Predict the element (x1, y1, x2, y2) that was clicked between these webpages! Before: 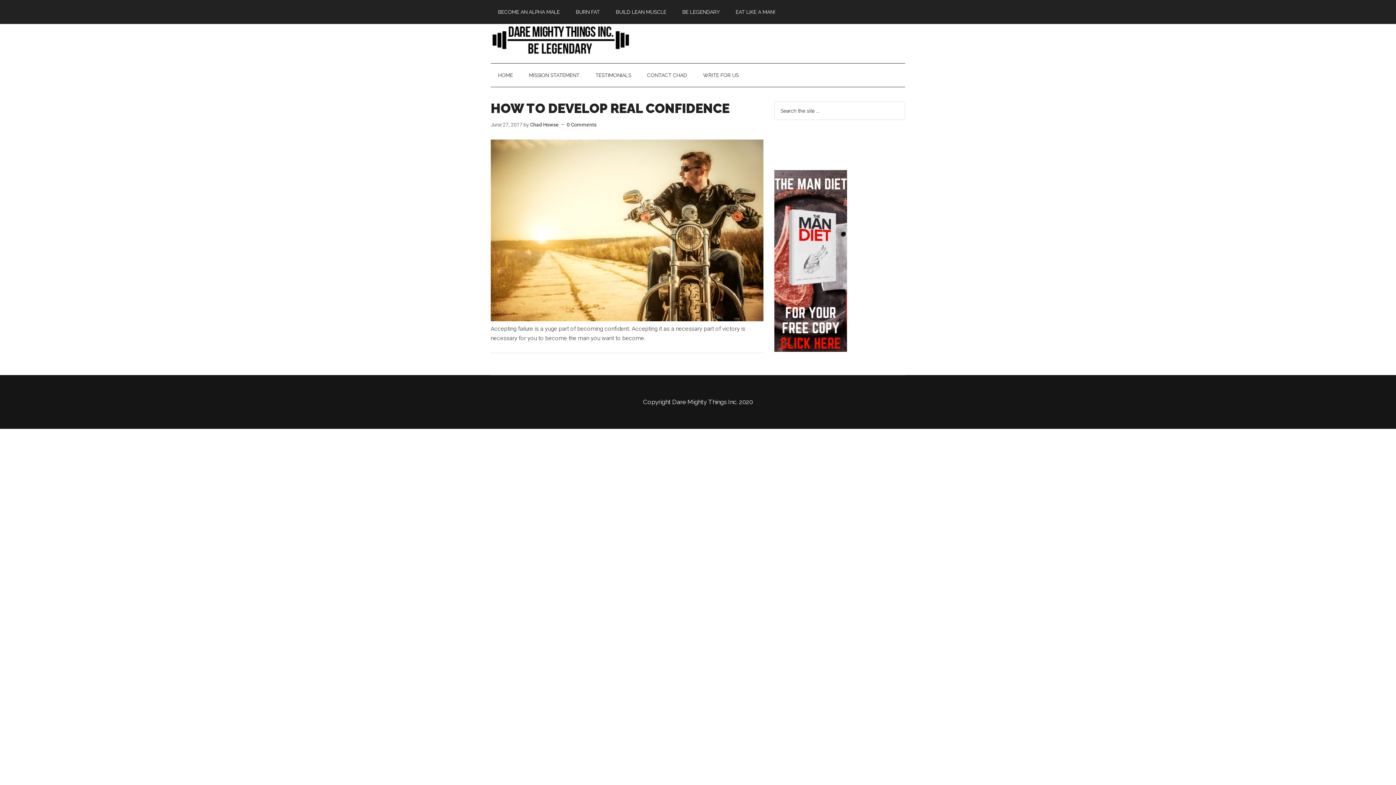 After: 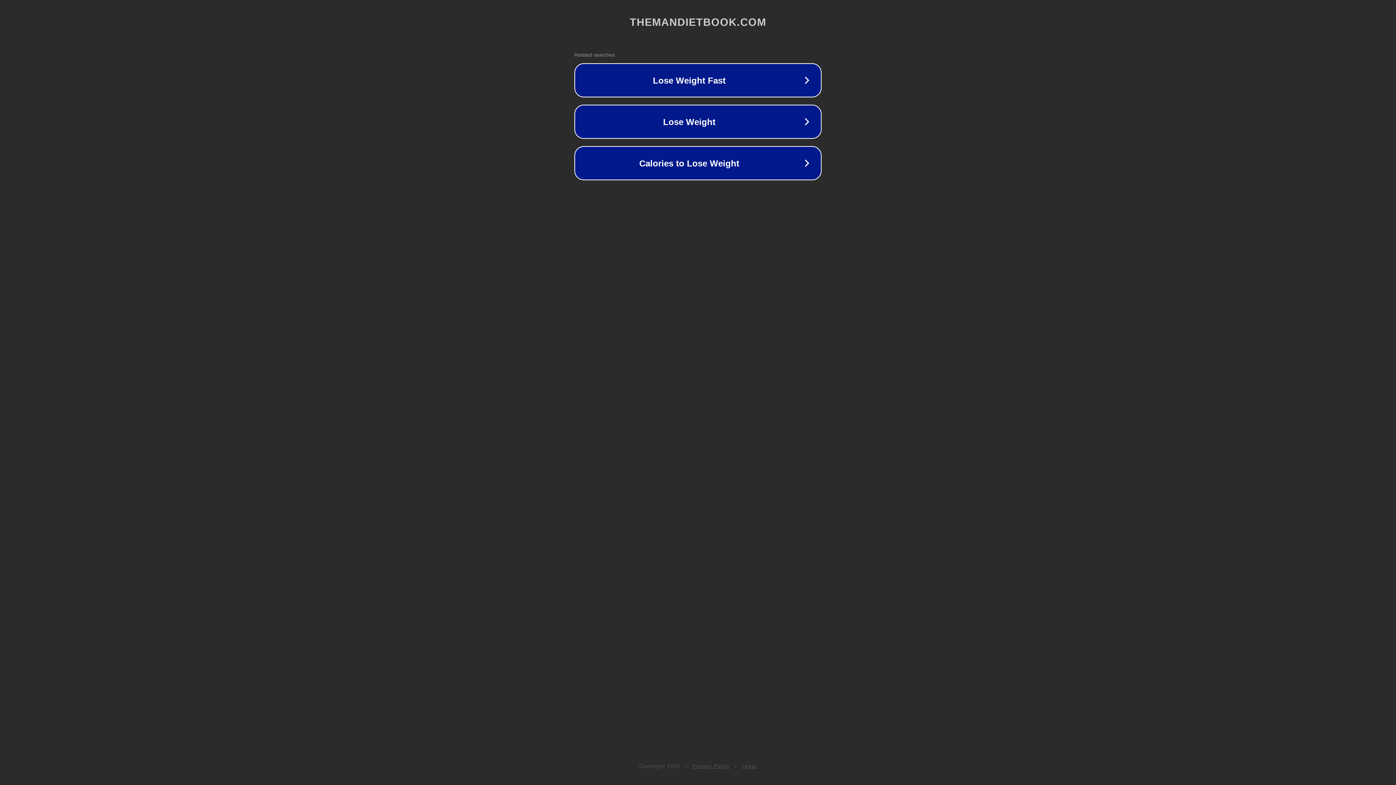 Action: bbox: (774, 346, 847, 353)